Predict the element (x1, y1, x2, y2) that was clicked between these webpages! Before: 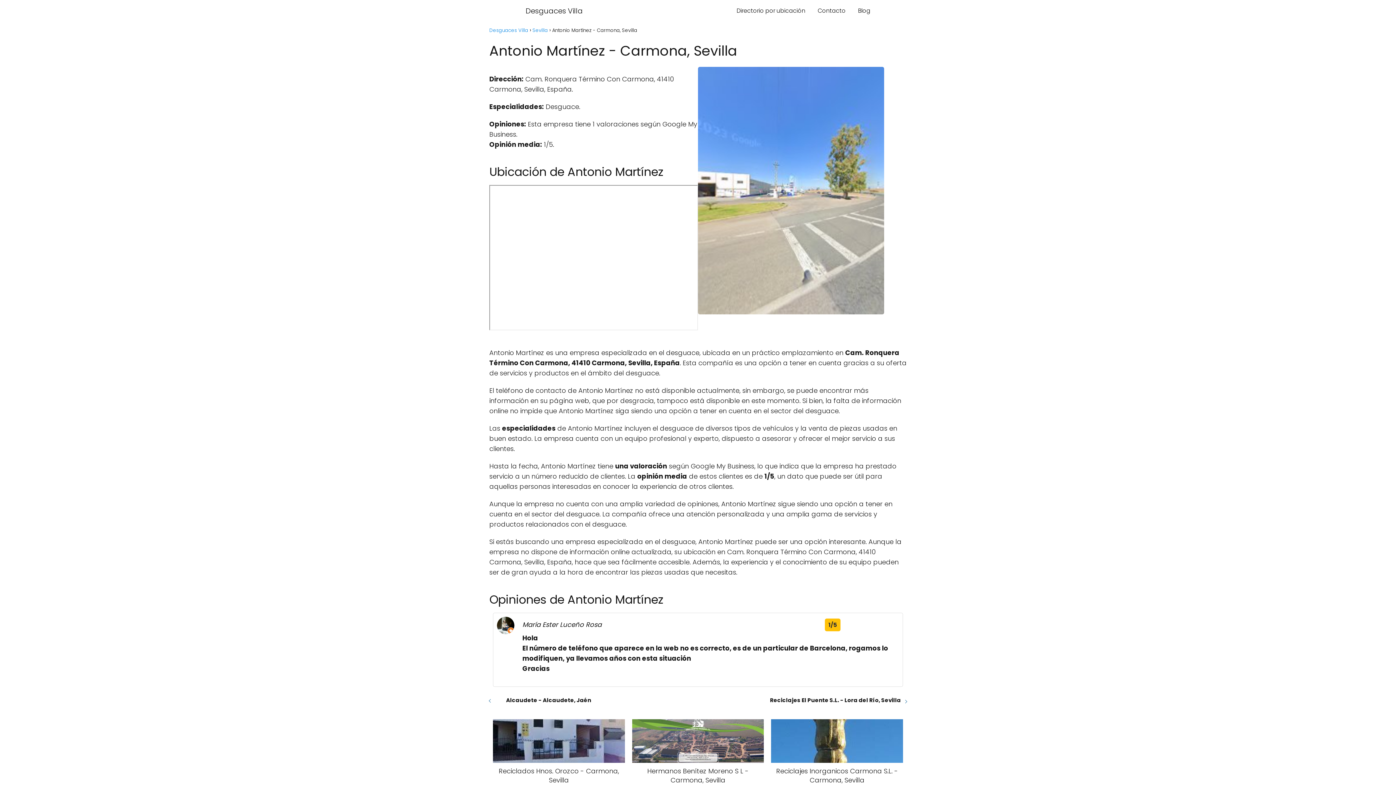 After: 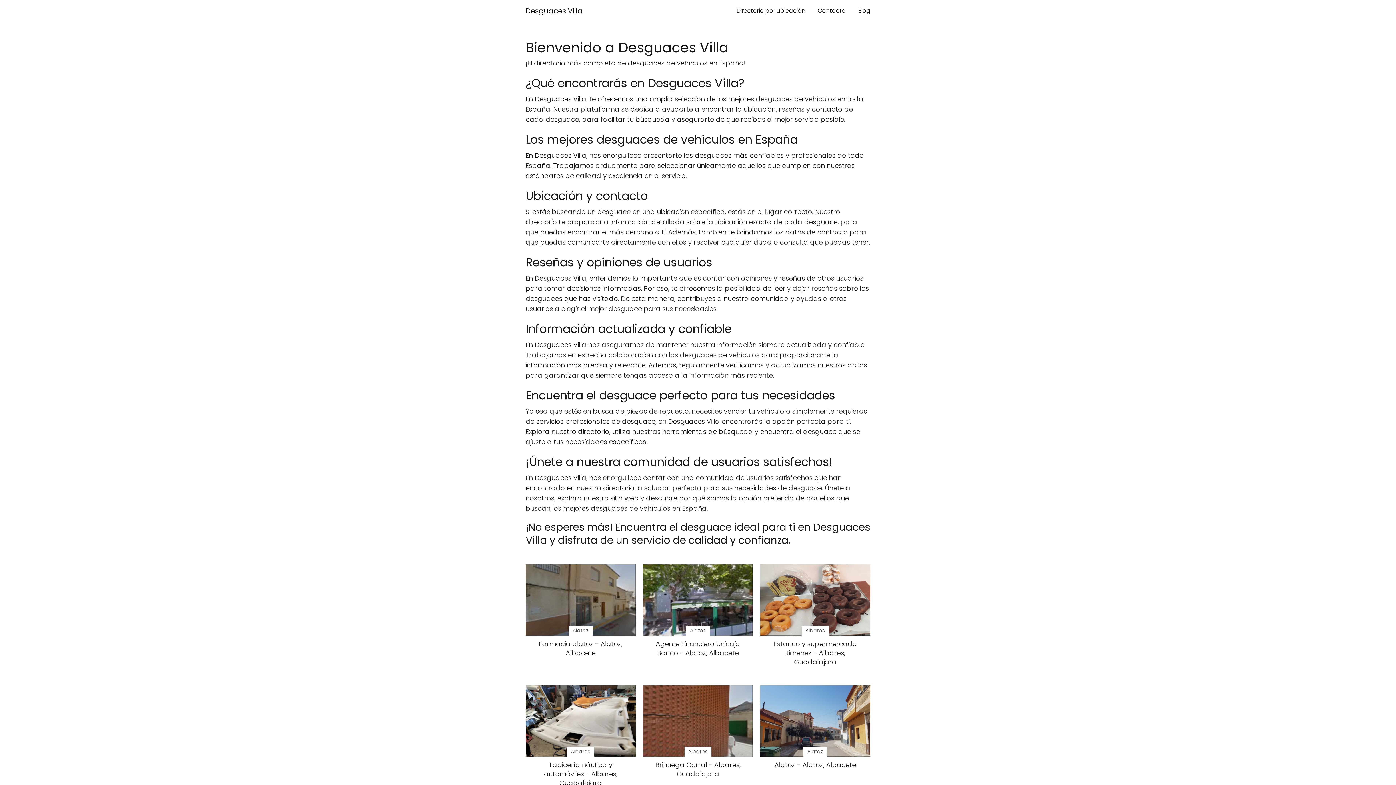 Action: label: Desguaces Villa bbox: (489, 26, 528, 33)